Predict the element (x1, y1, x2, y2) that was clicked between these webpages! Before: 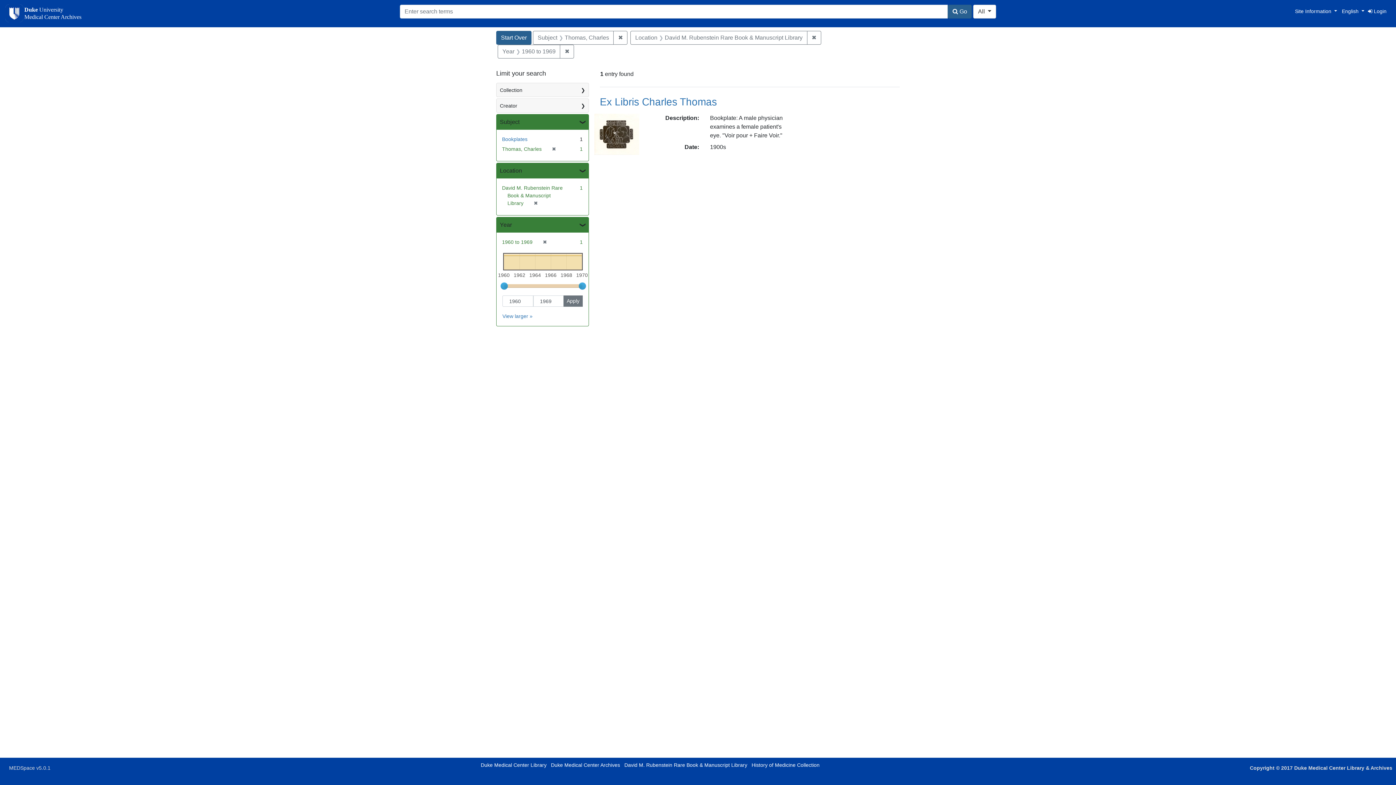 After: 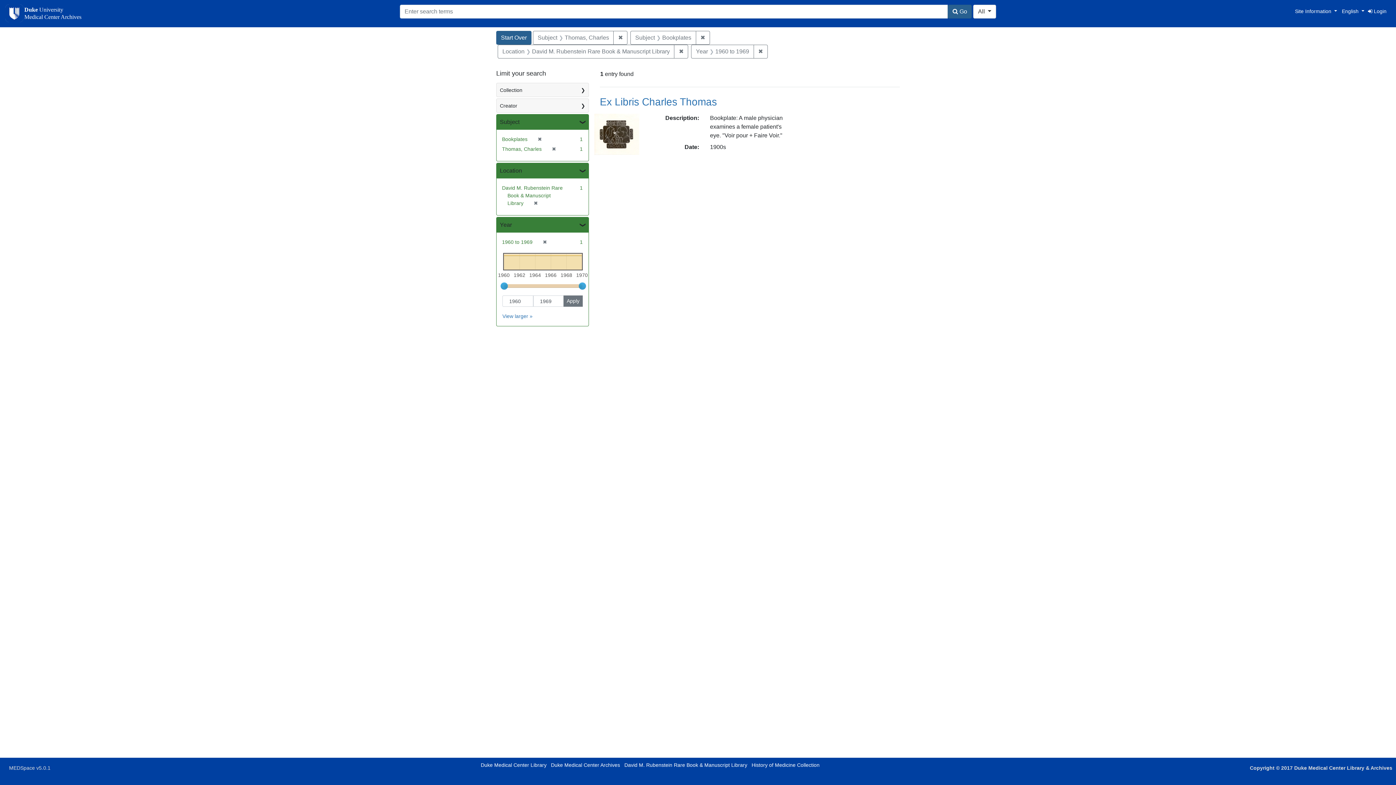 Action: bbox: (502, 136, 527, 142) label: Bookplates